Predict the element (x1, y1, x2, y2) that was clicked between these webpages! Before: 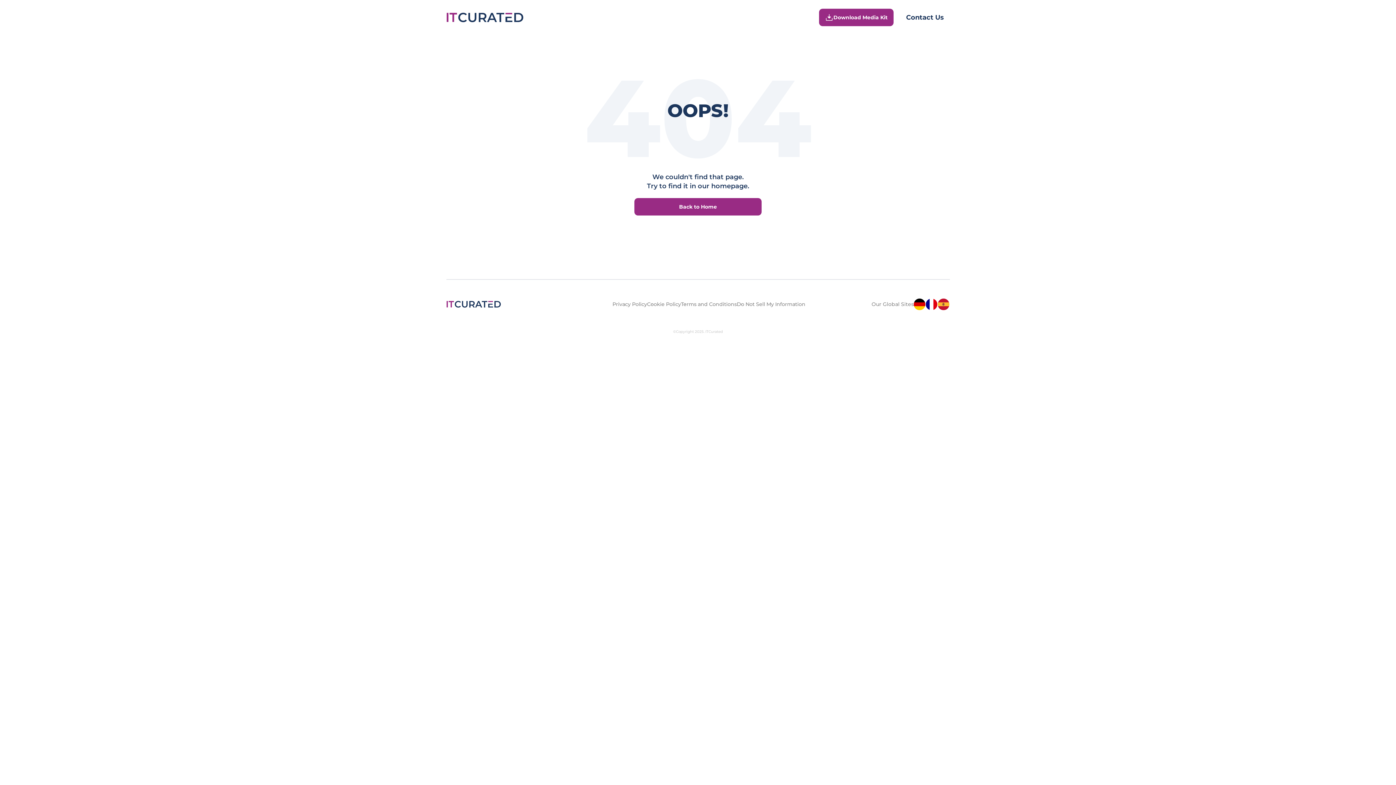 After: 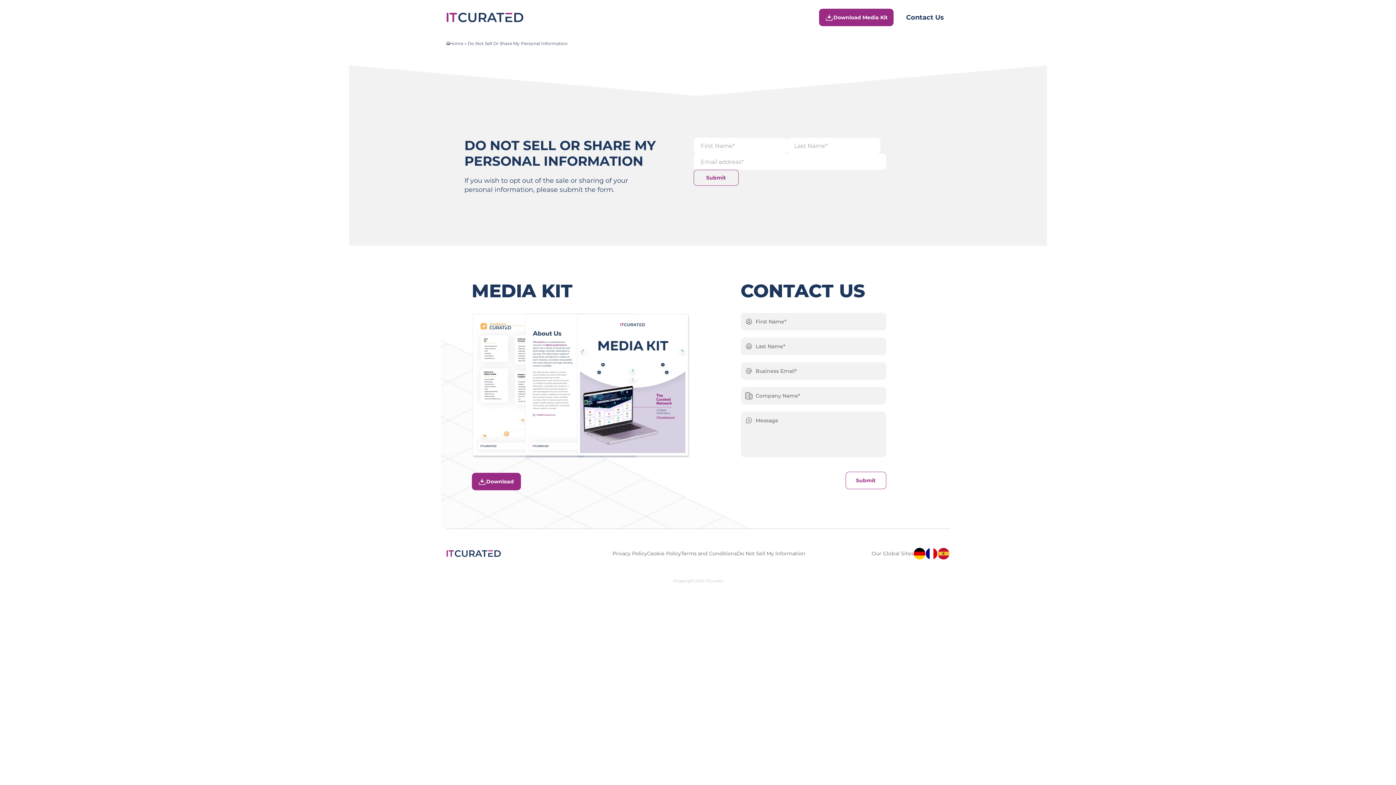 Action: label: Do Not Sell My Information bbox: (736, 301, 805, 307)